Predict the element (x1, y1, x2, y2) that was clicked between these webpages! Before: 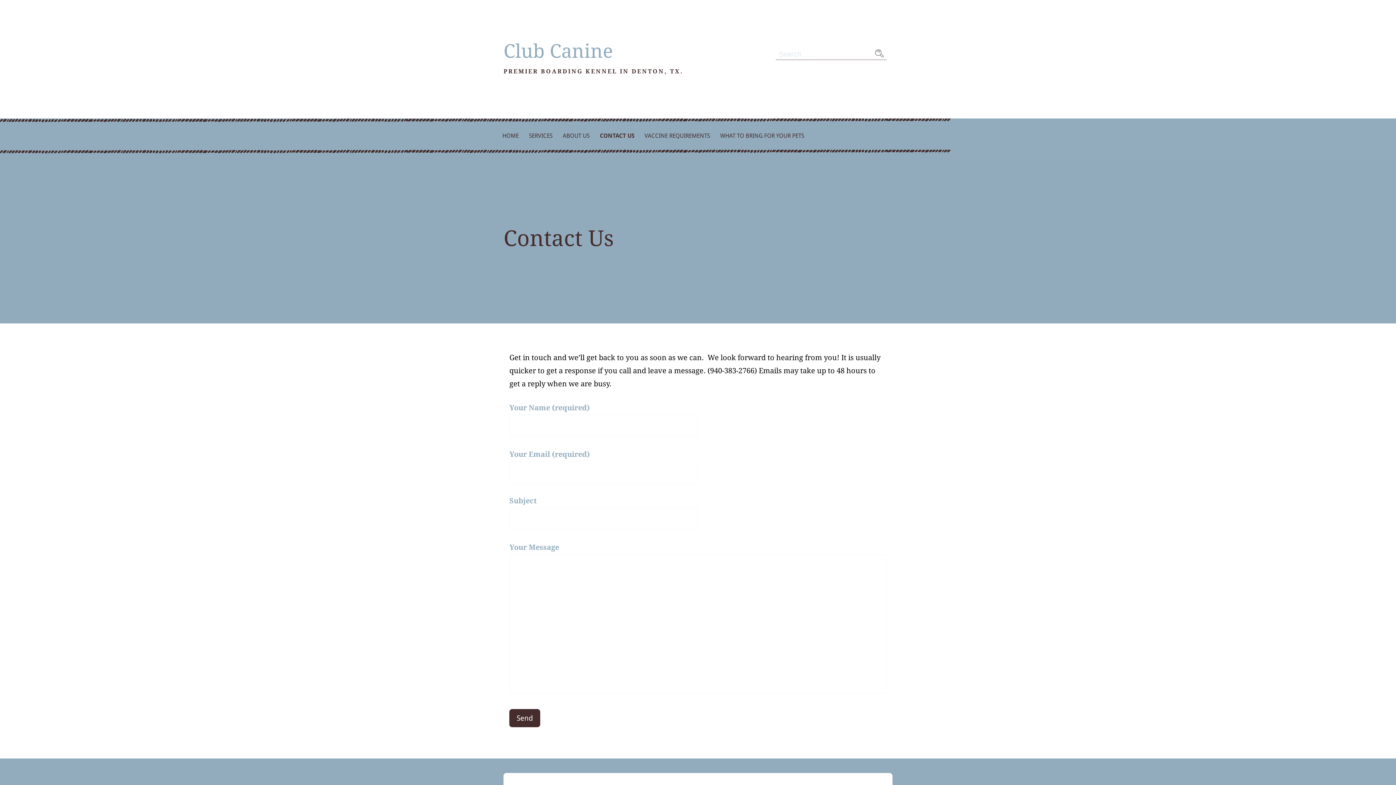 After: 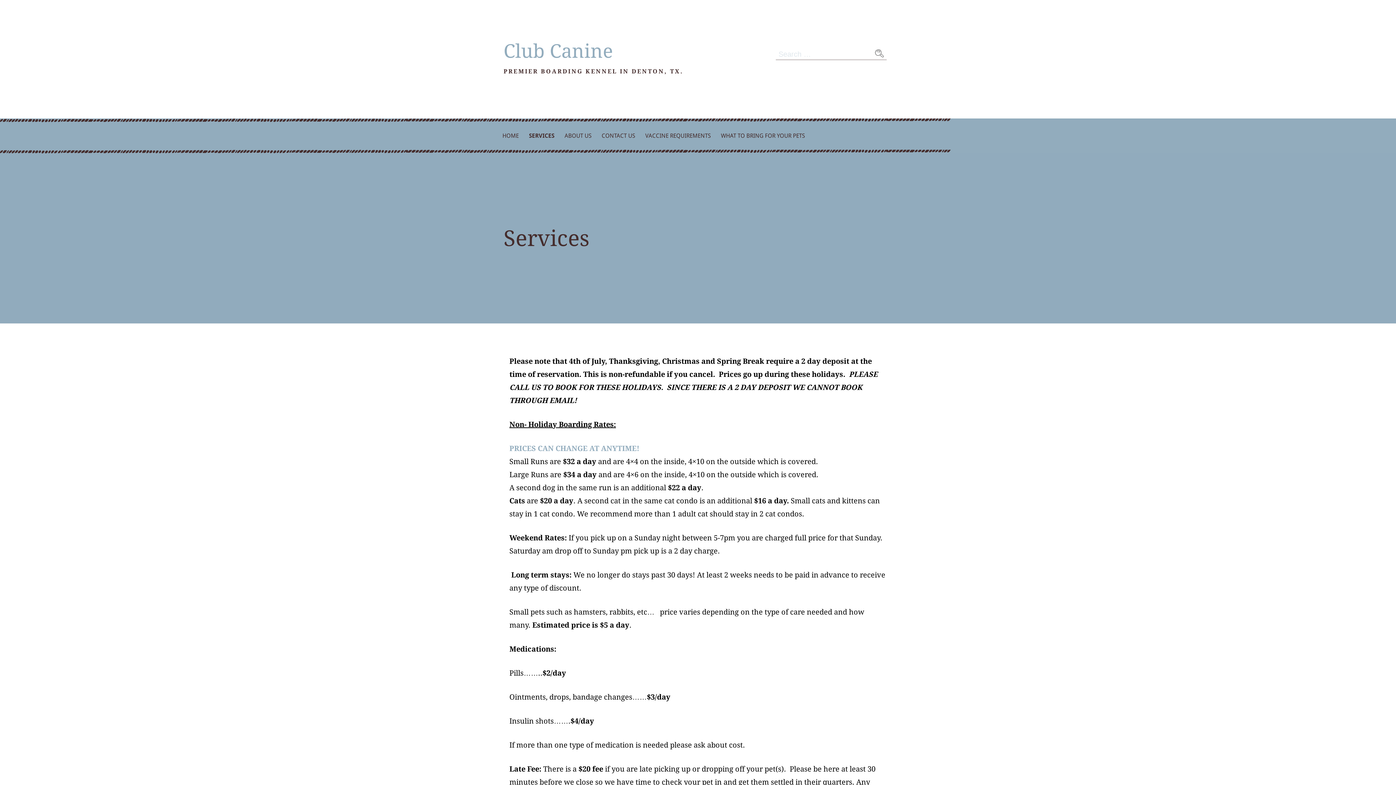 Action: bbox: (524, 122, 557, 149) label: SERVICES